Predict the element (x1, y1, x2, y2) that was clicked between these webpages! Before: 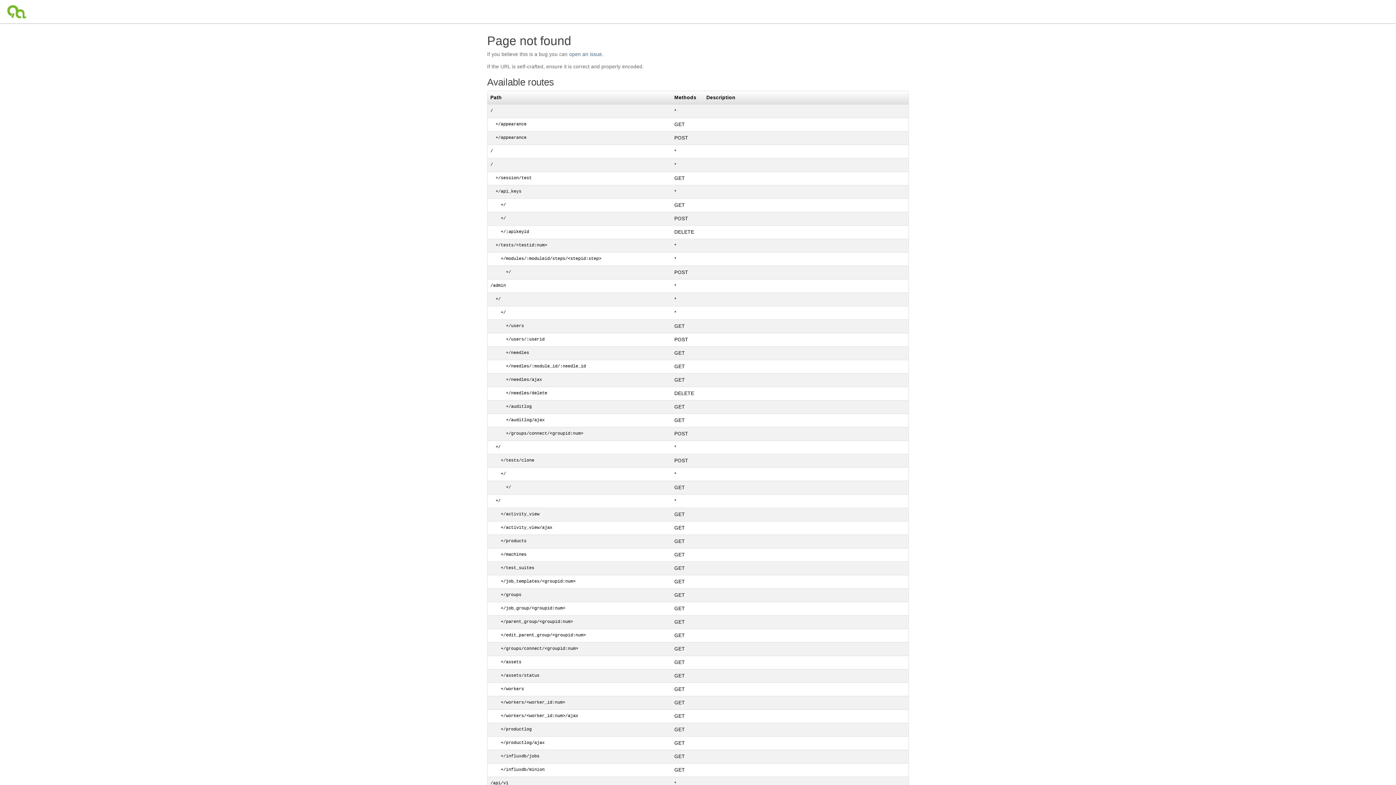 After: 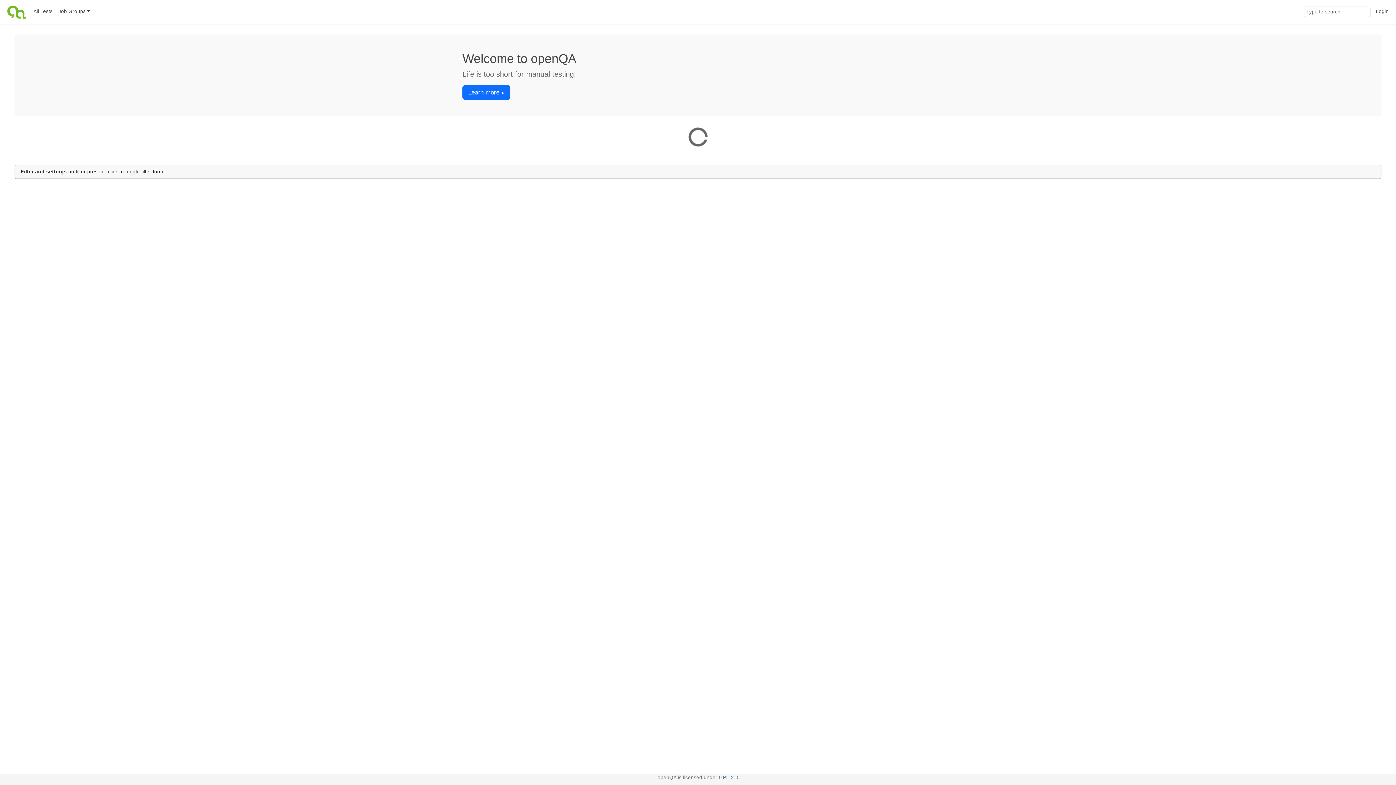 Action: bbox: (4, 0, 30, 23)